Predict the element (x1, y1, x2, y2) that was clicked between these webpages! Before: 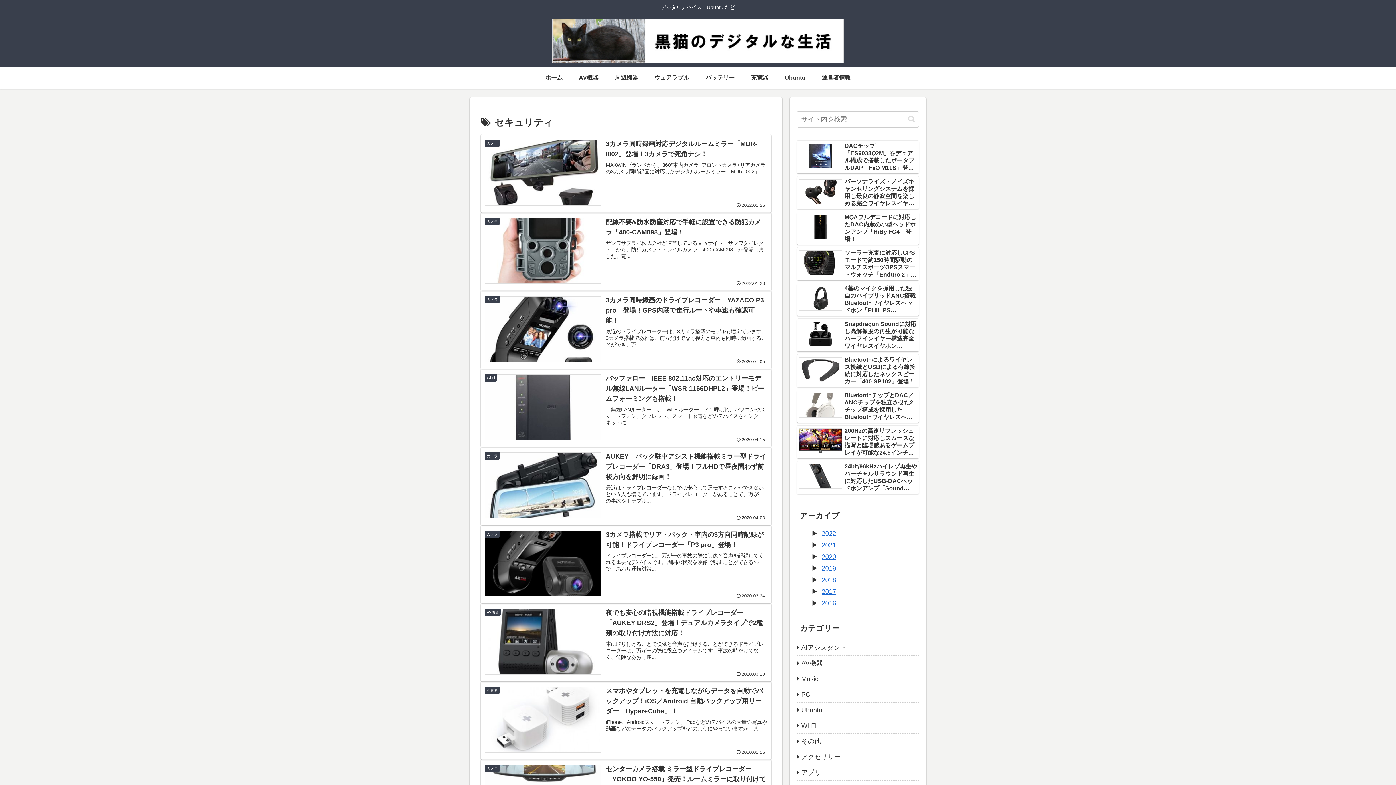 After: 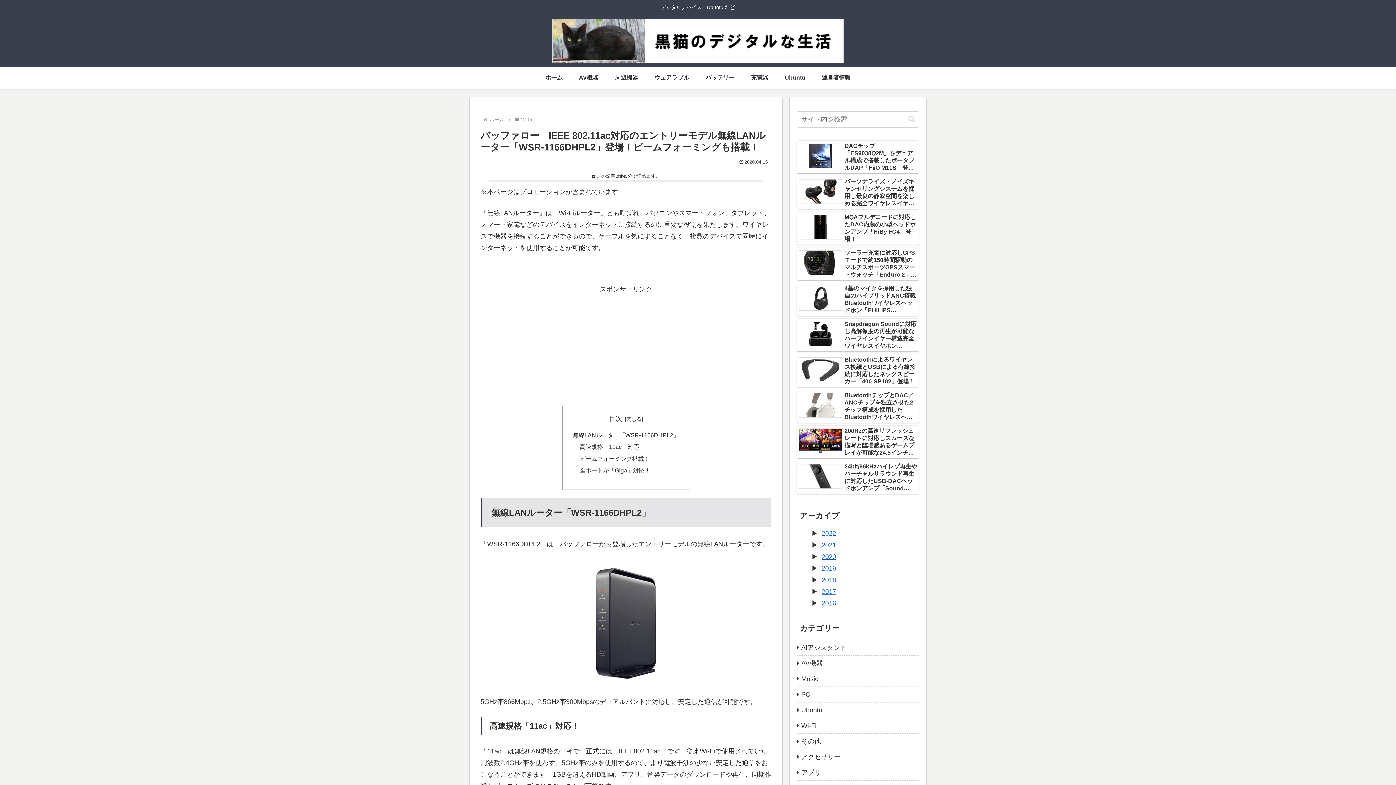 Action: bbox: (480, 369, 771, 447) label: Wi-Fi
バッファロー　IEEE 802.11ac対応のエントリーモデル無線LANルーター「WSR-1166DHPL2」登場！ビームフォーミングも搭載！
「無線LANルーター」は「Wi-Fiルーター」とも呼ばれ、パソコンやスマートフォン、タブレット、スマート家電などのデバイスをインターネットに...
2020.04.15